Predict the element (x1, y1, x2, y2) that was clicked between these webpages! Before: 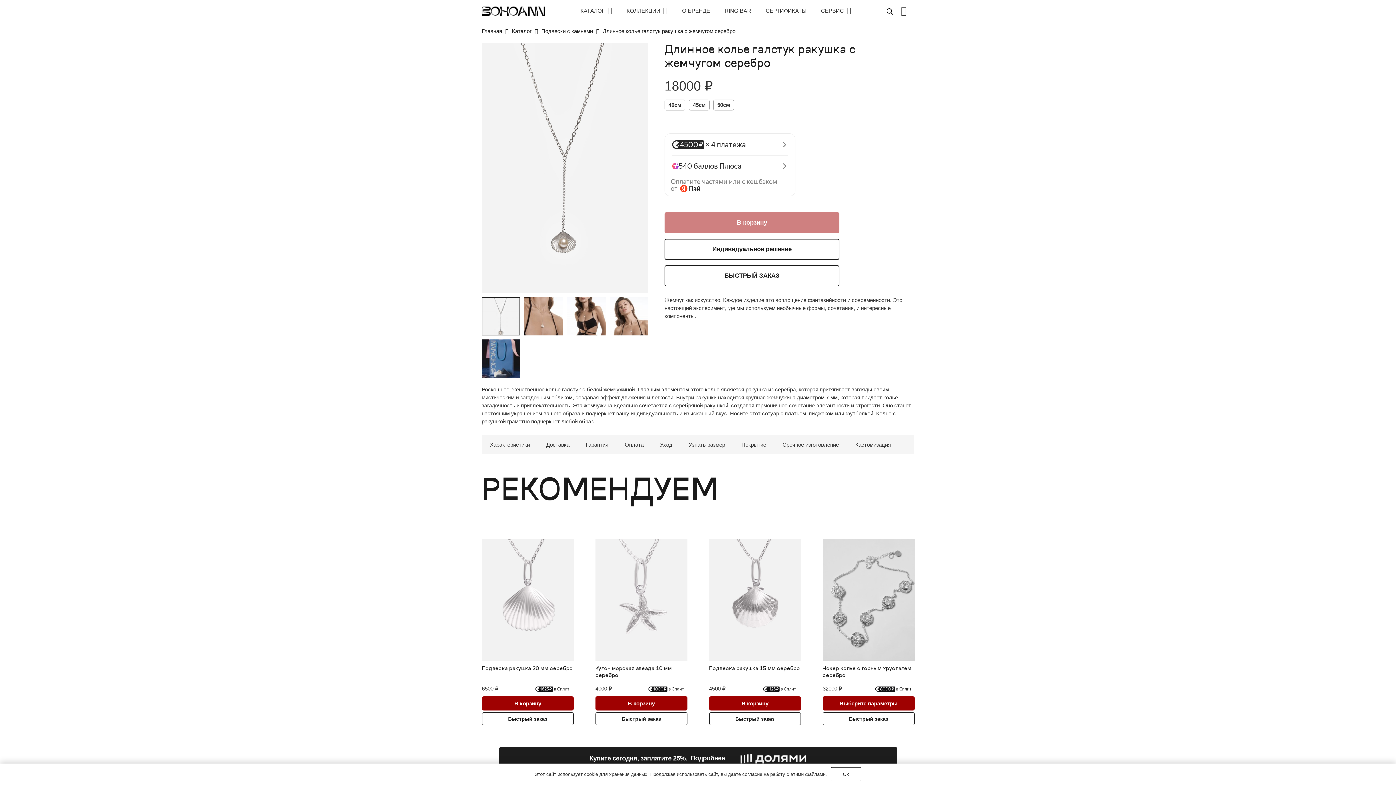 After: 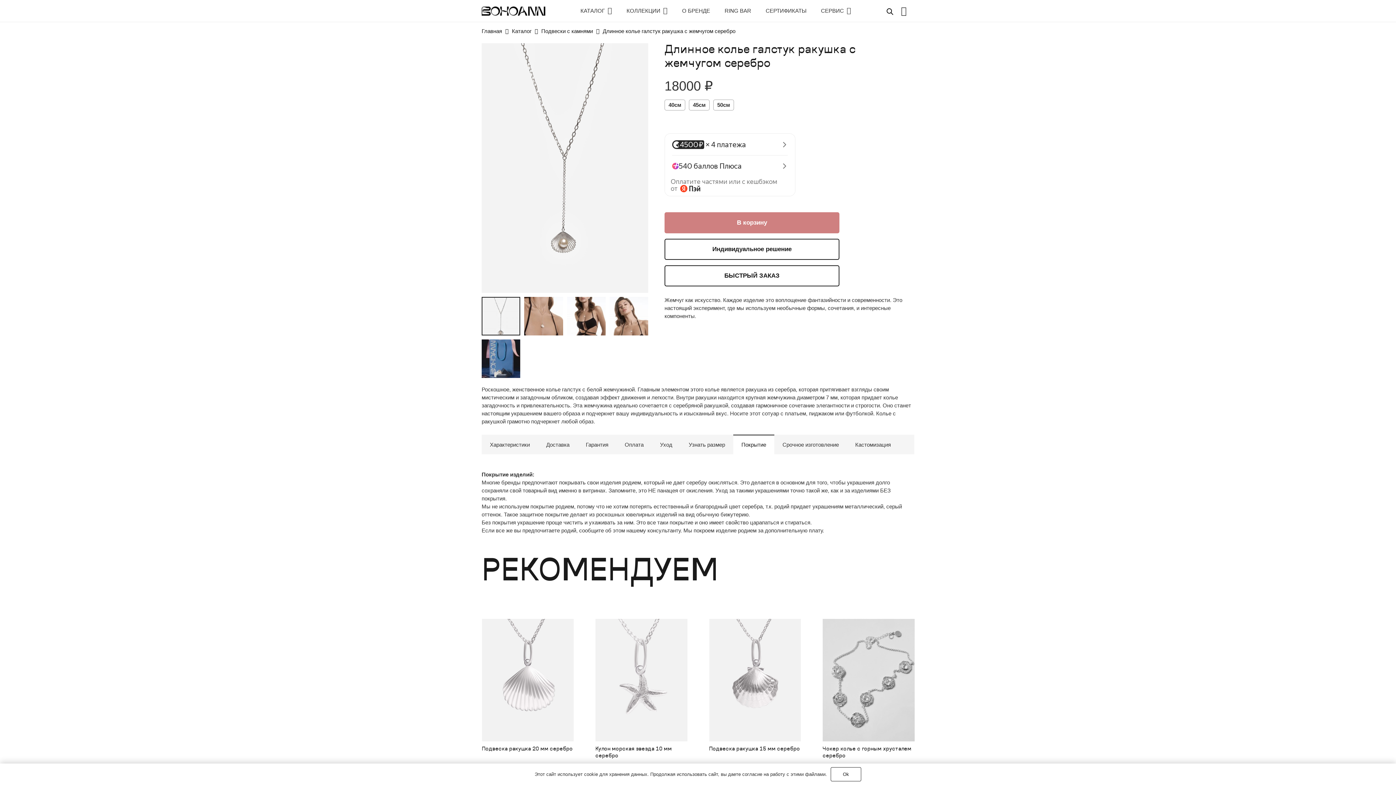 Action: label: Покрытие bbox: (733, 434, 774, 454)